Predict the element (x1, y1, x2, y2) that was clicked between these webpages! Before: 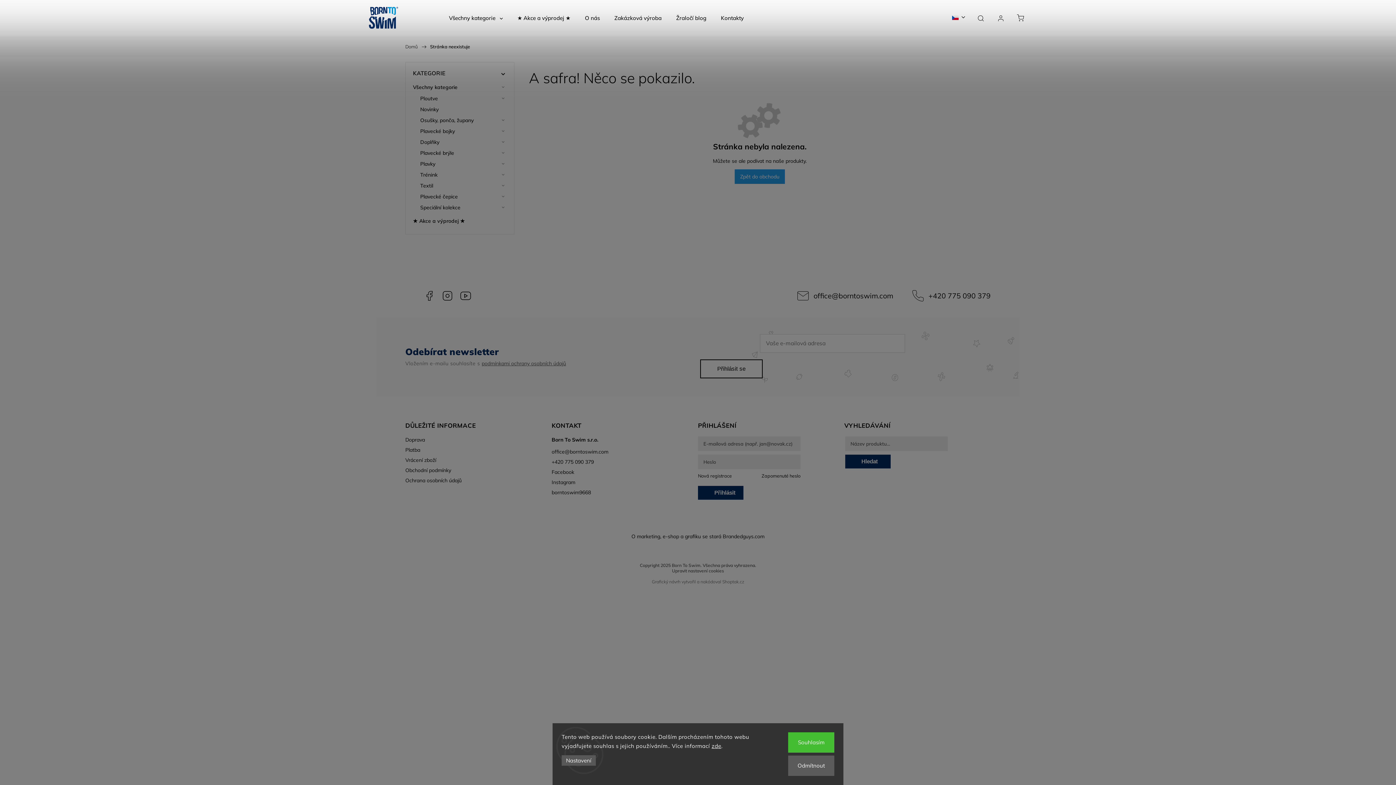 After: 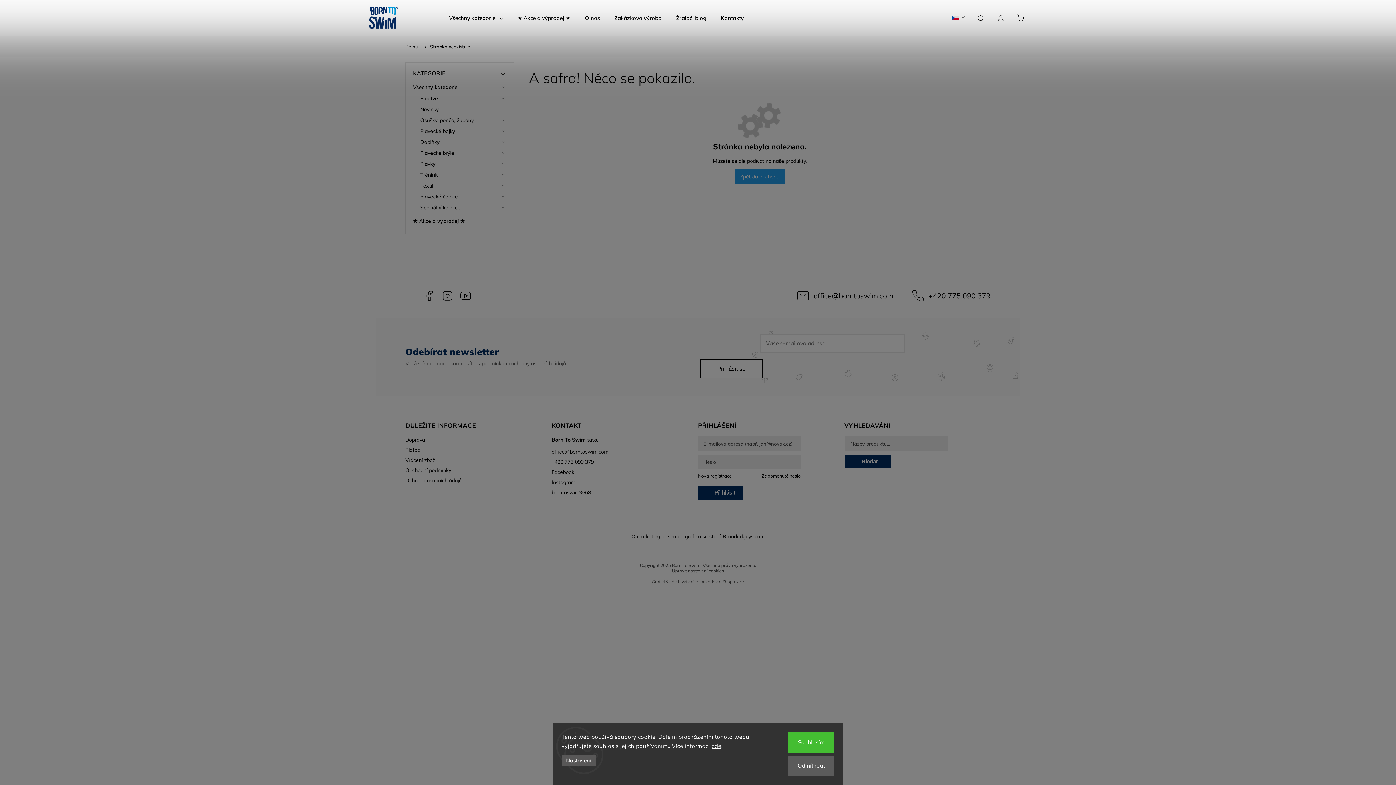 Action: bbox: (481, 360, 566, 367) label: podmínkami ochrany osobních údajů